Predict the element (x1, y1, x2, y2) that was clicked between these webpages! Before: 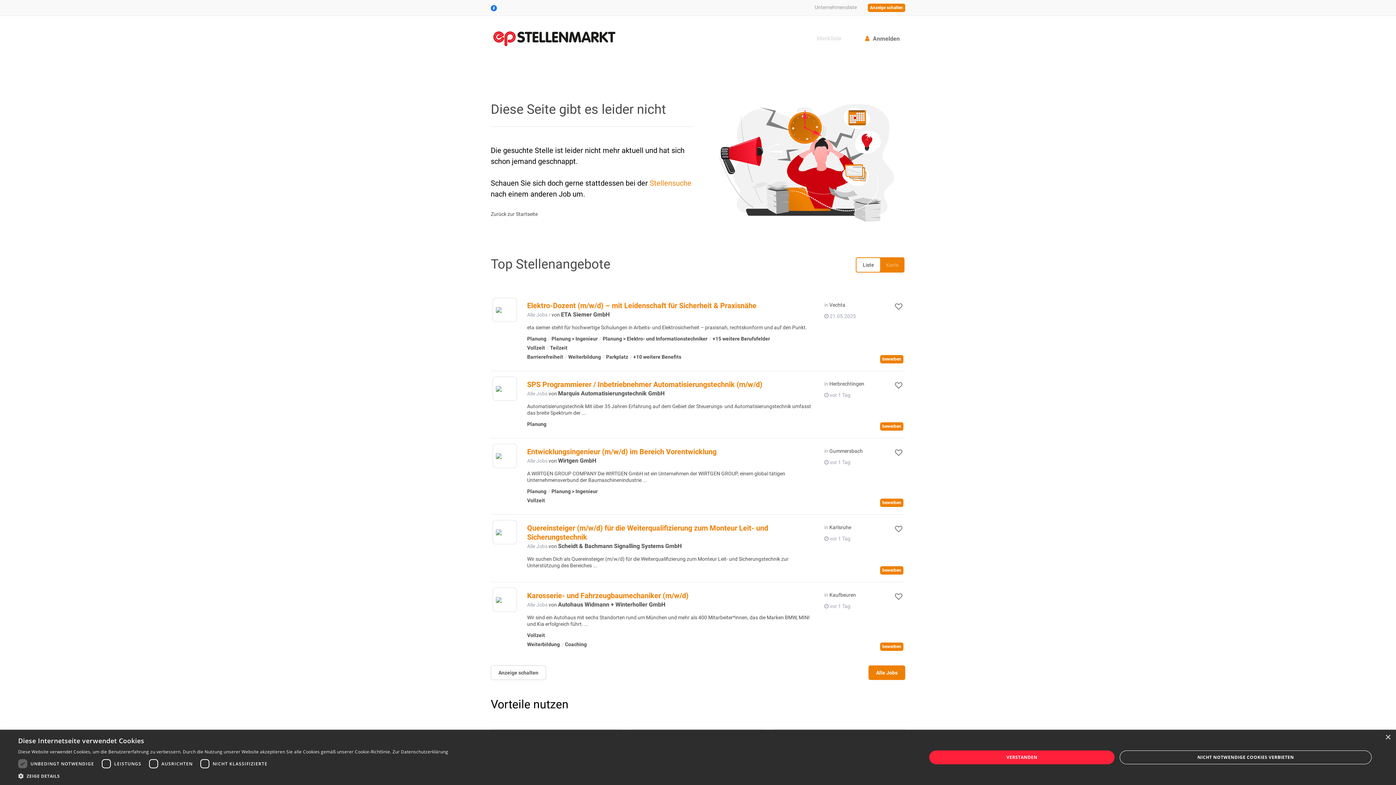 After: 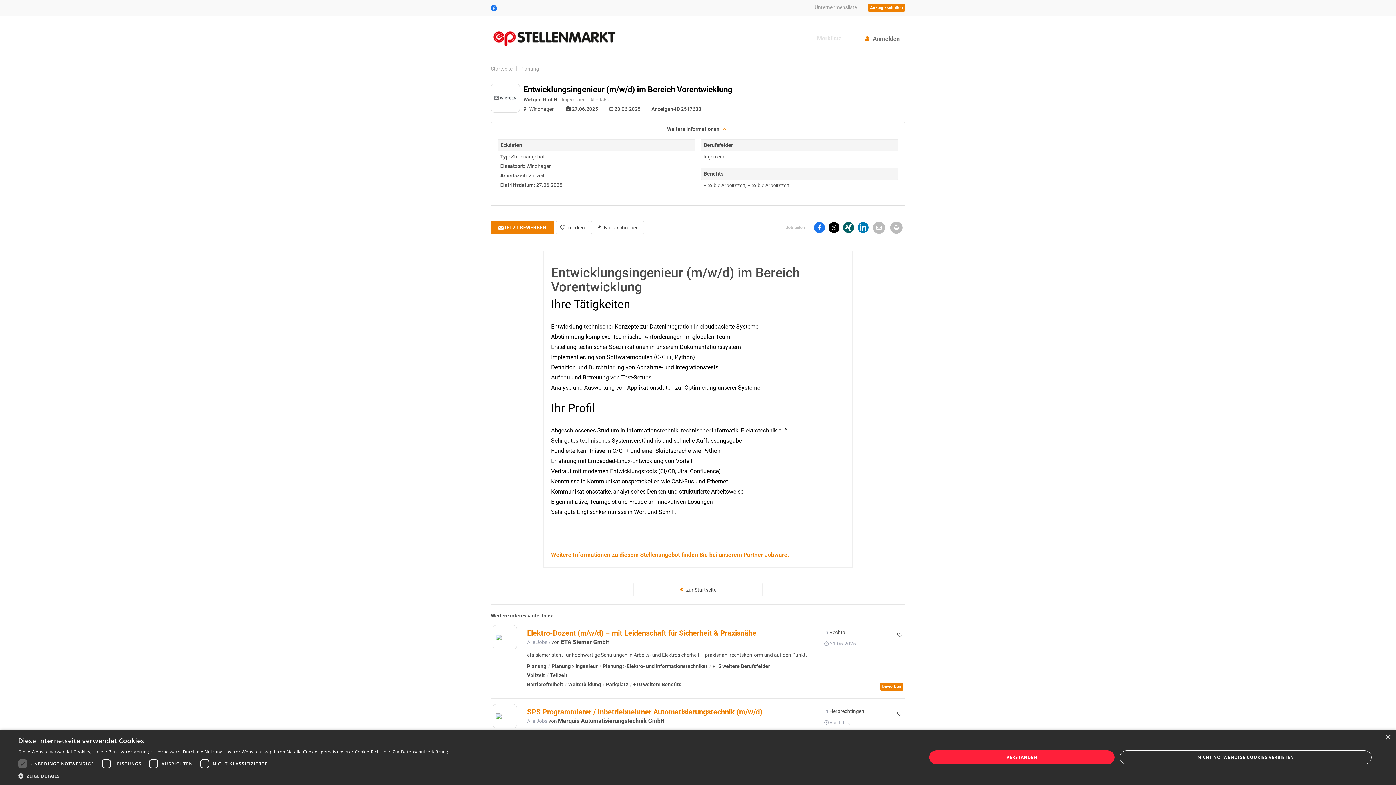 Action: bbox: (527, 447, 716, 456) label: Entwicklungsingenieur (m/w/d) im Bereich Vorentwicklung